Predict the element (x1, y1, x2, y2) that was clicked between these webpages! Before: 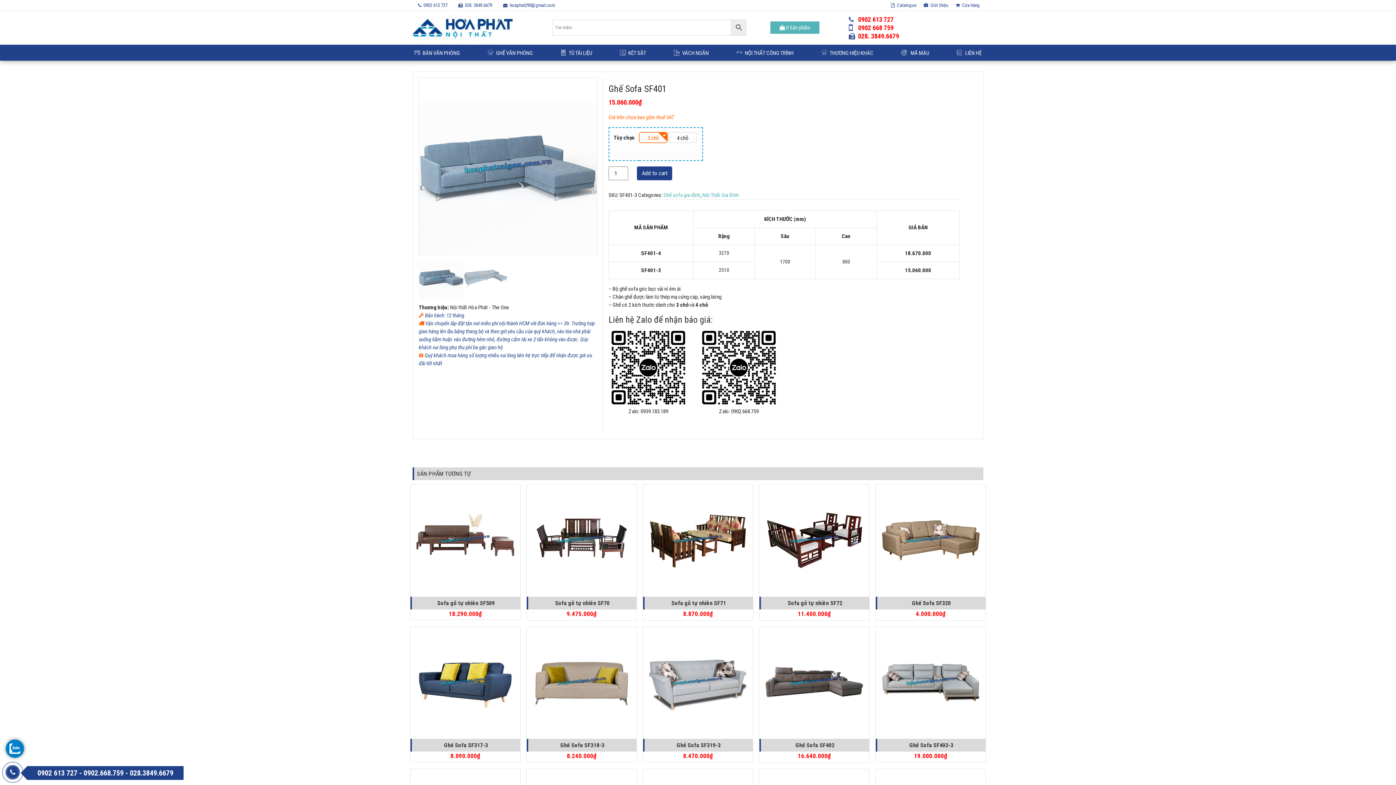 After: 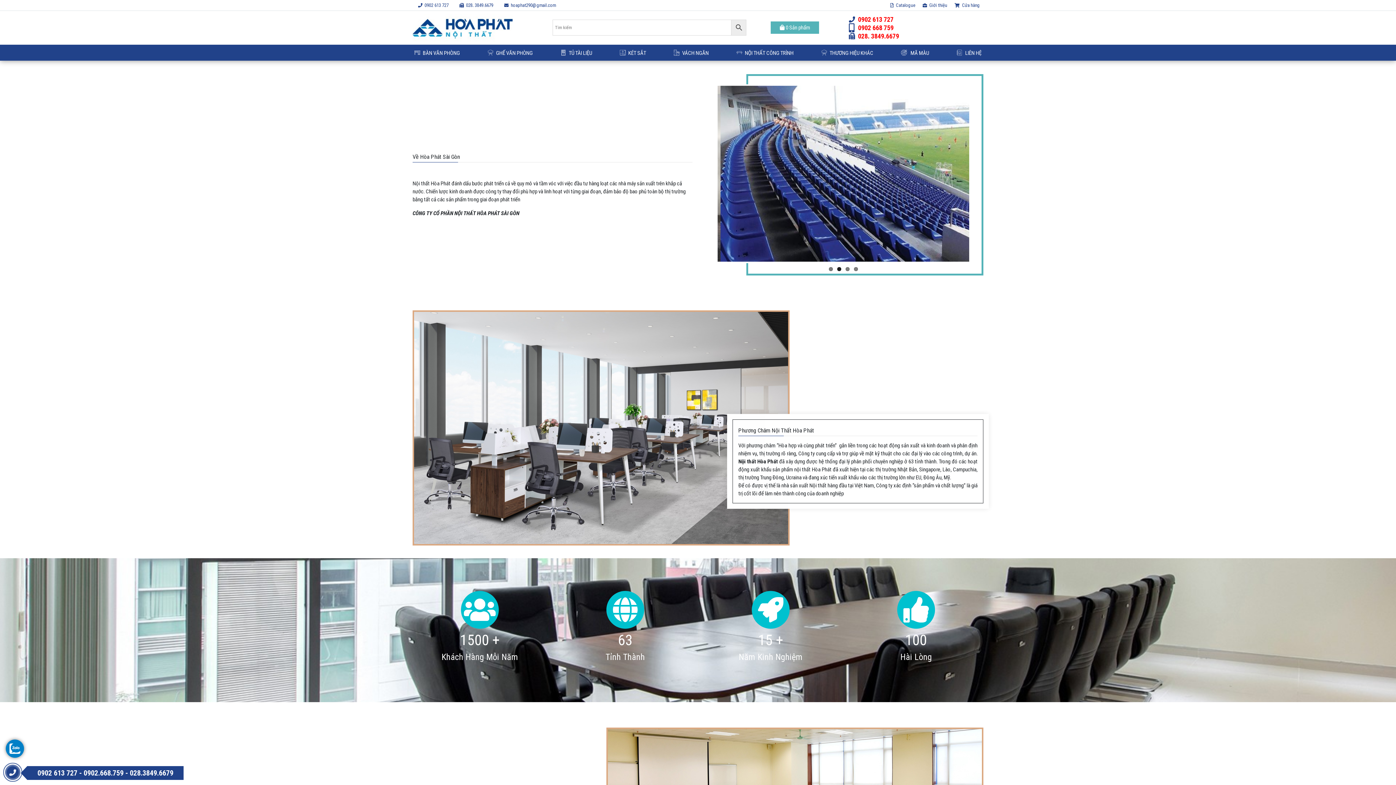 Action: label:  Giới thiệu bbox: (920, 0, 952, 10)